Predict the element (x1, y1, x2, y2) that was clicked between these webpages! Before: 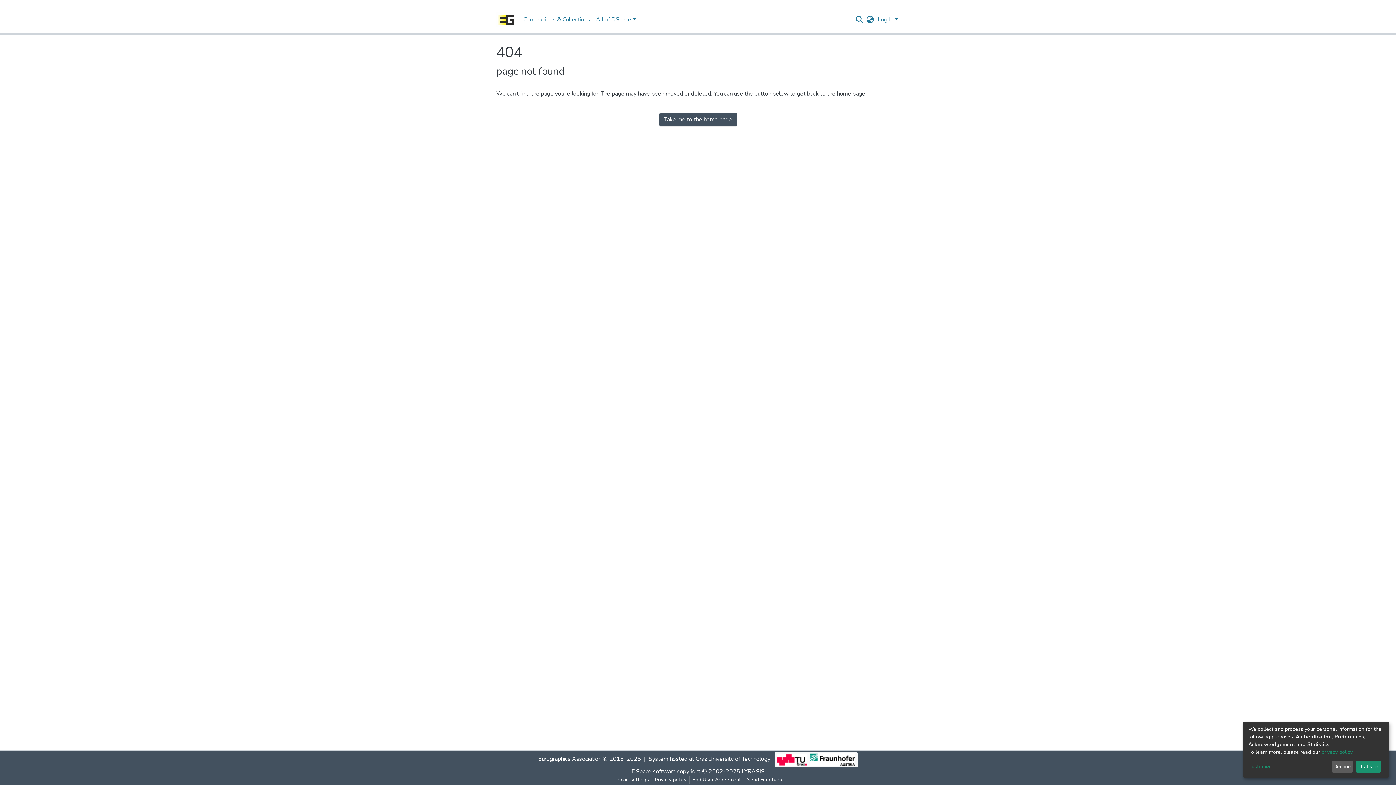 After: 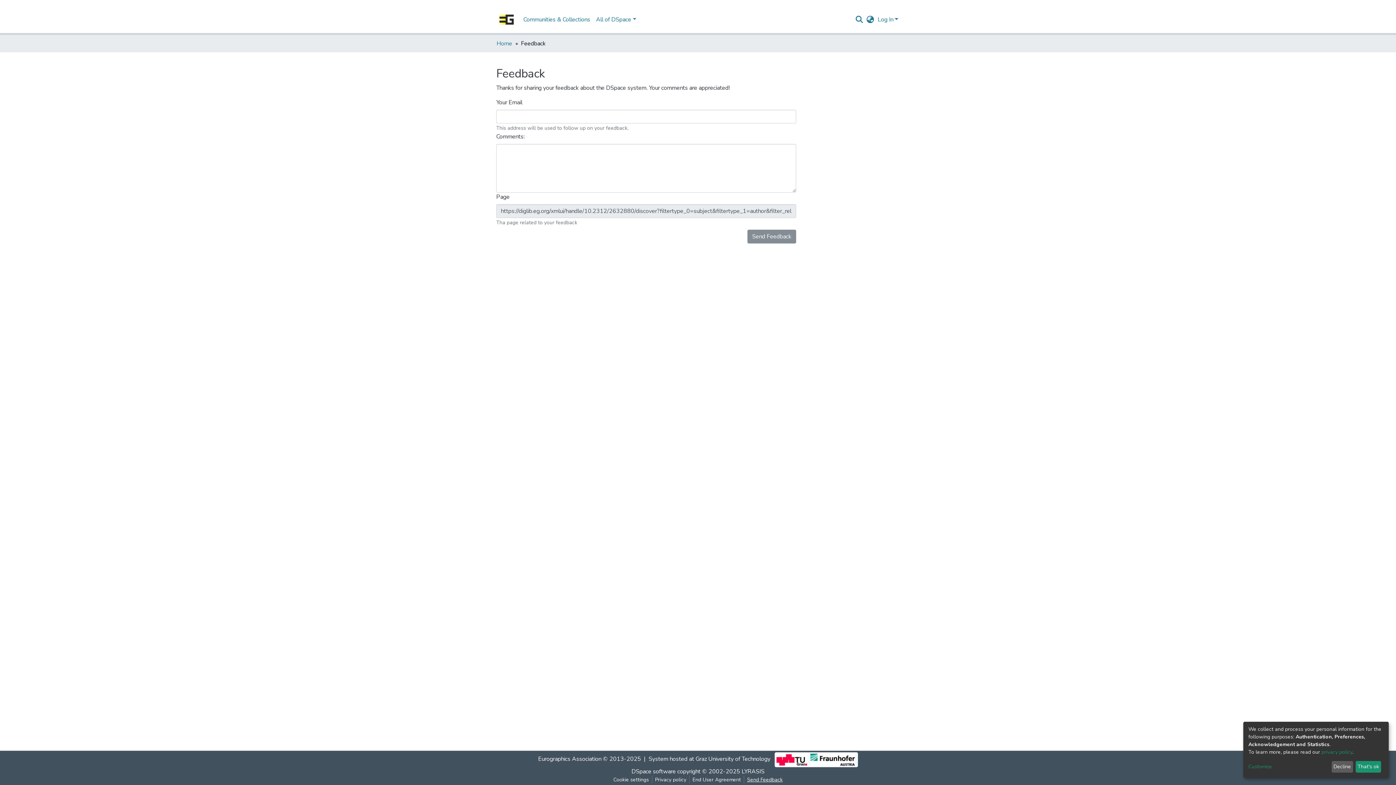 Action: label: Send Feedback bbox: (744, 776, 785, 784)